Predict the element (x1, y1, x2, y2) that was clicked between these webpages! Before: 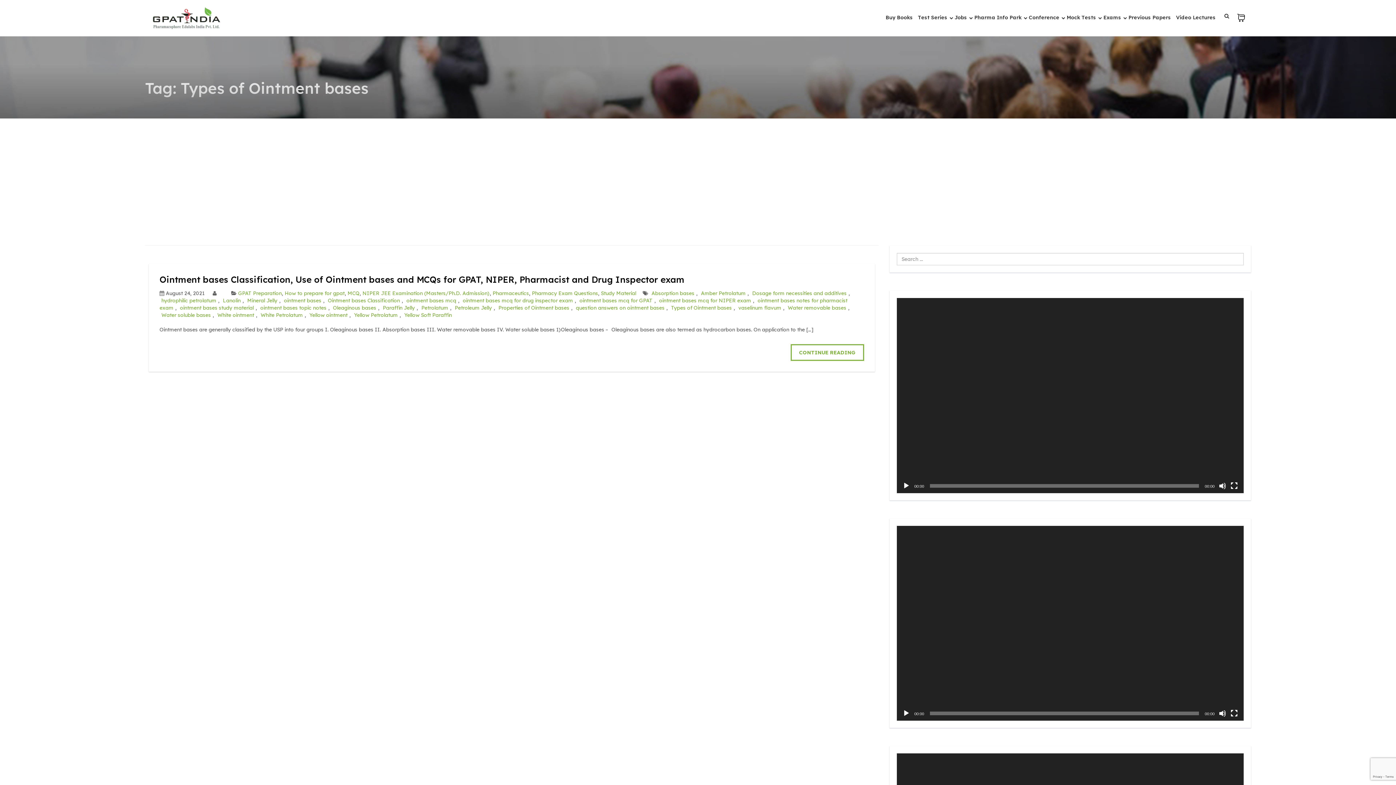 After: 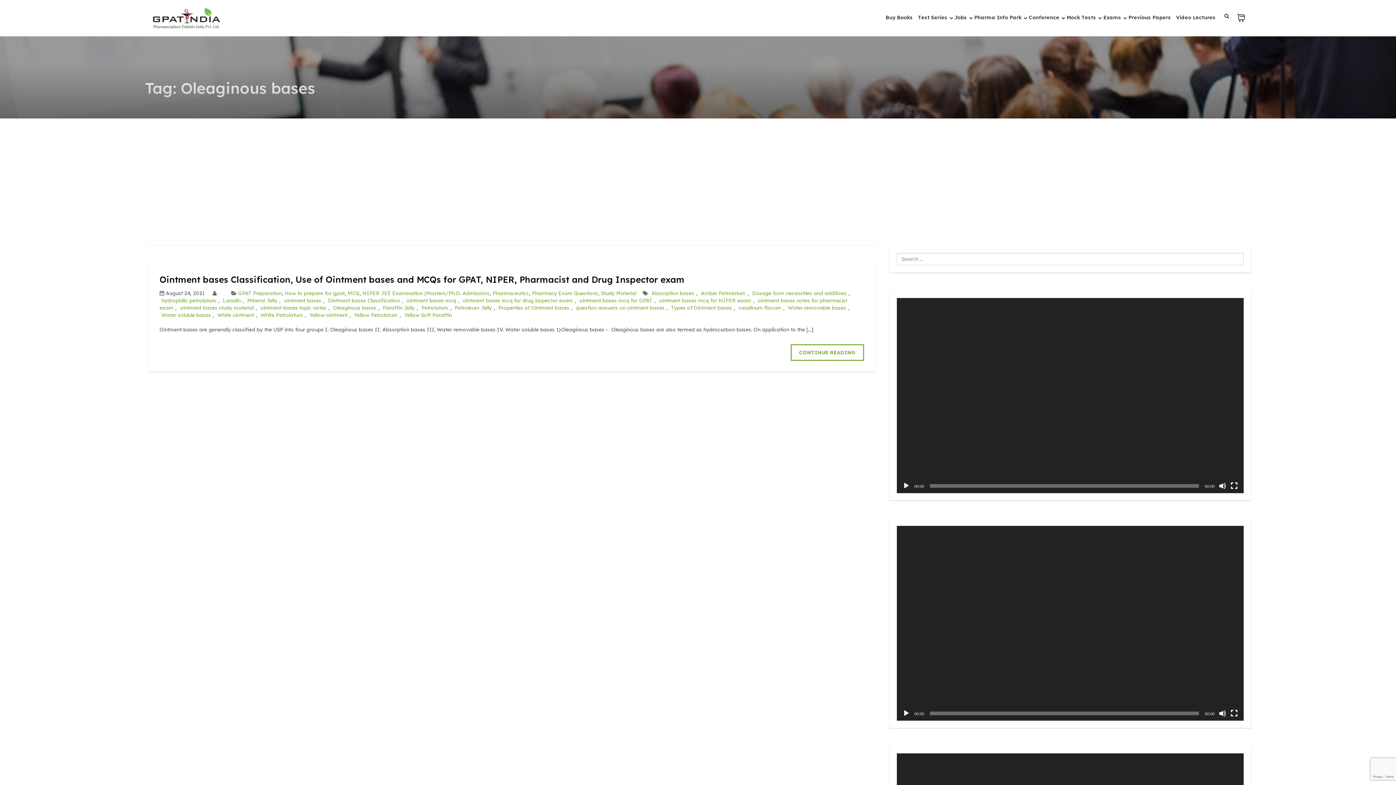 Action: bbox: (331, 304, 378, 311) label: Oleaginous bases